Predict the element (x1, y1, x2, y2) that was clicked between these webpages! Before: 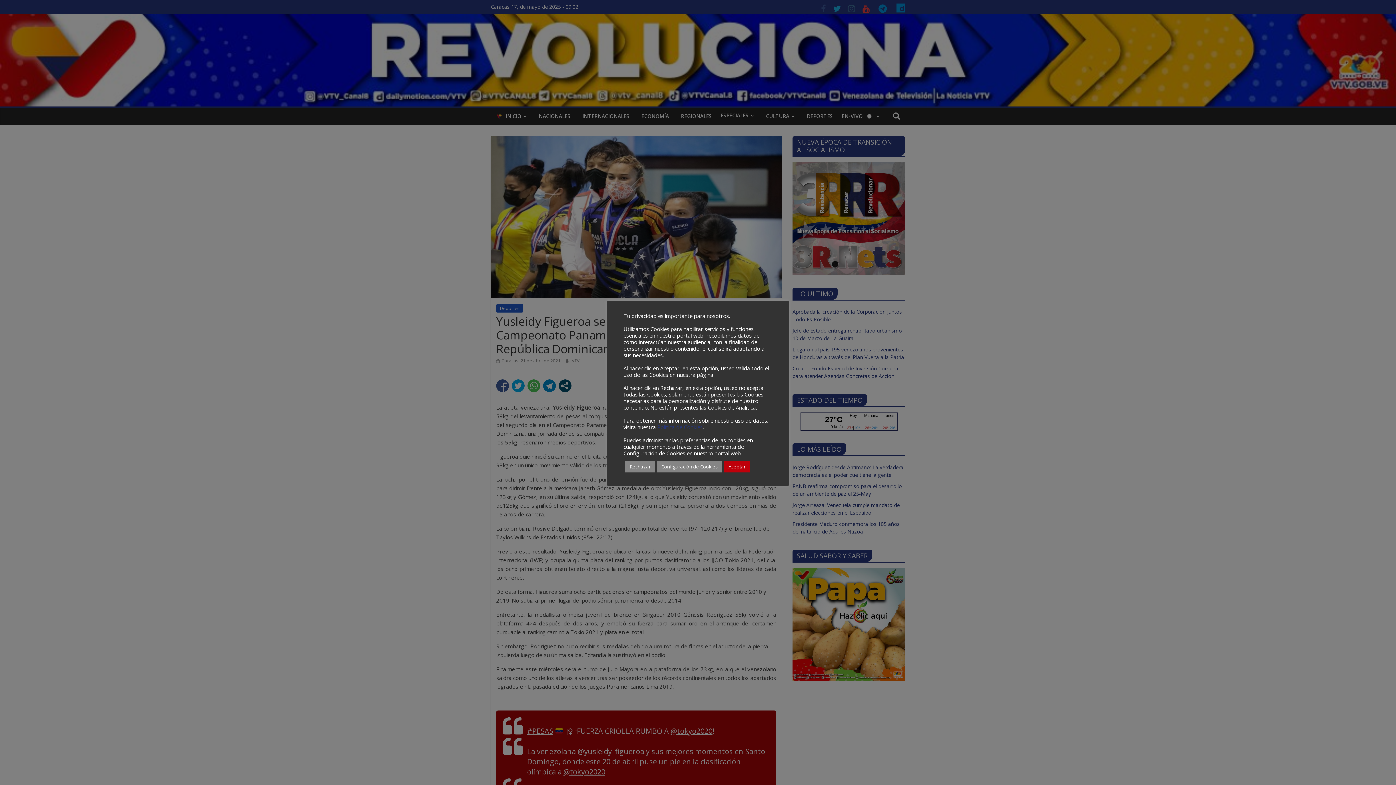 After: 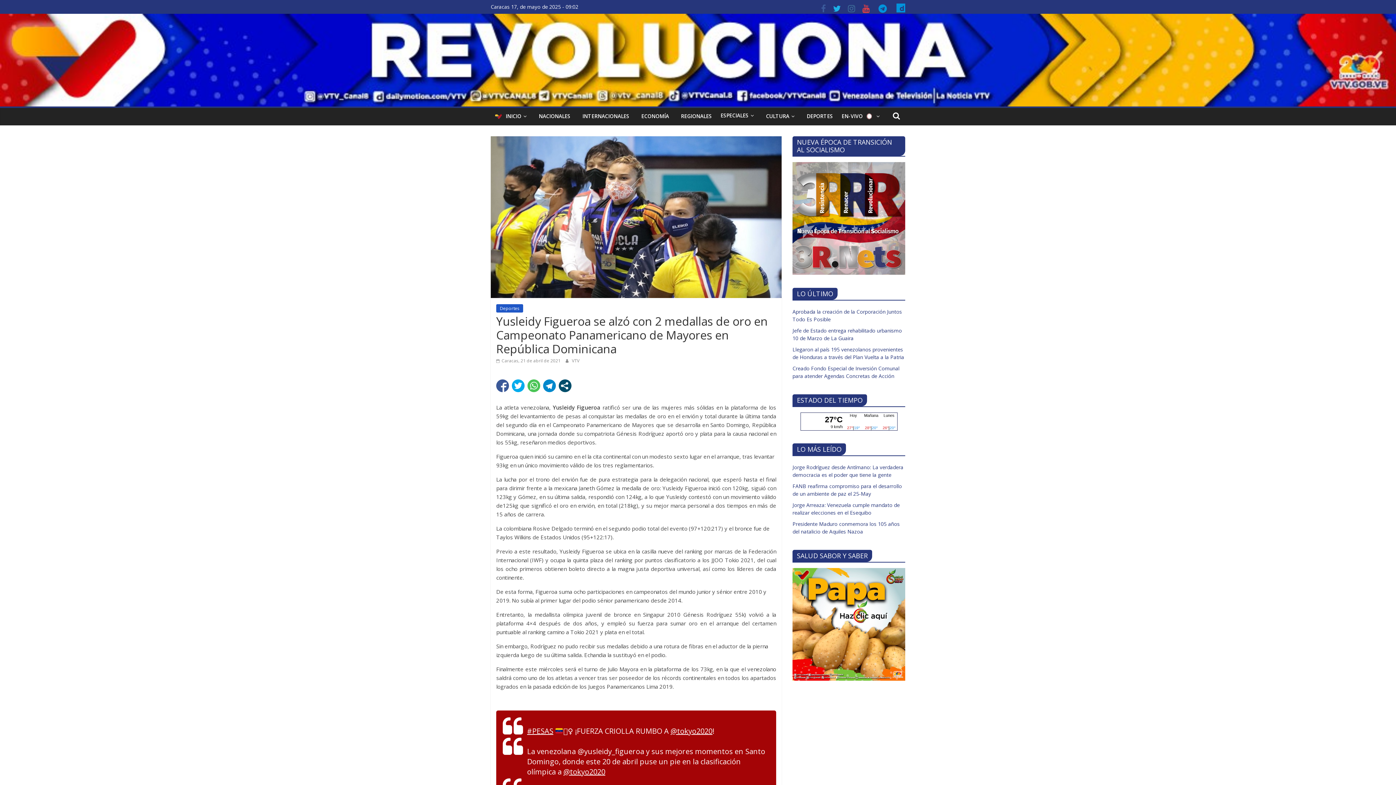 Action: bbox: (625, 461, 655, 472) label: Rechazar